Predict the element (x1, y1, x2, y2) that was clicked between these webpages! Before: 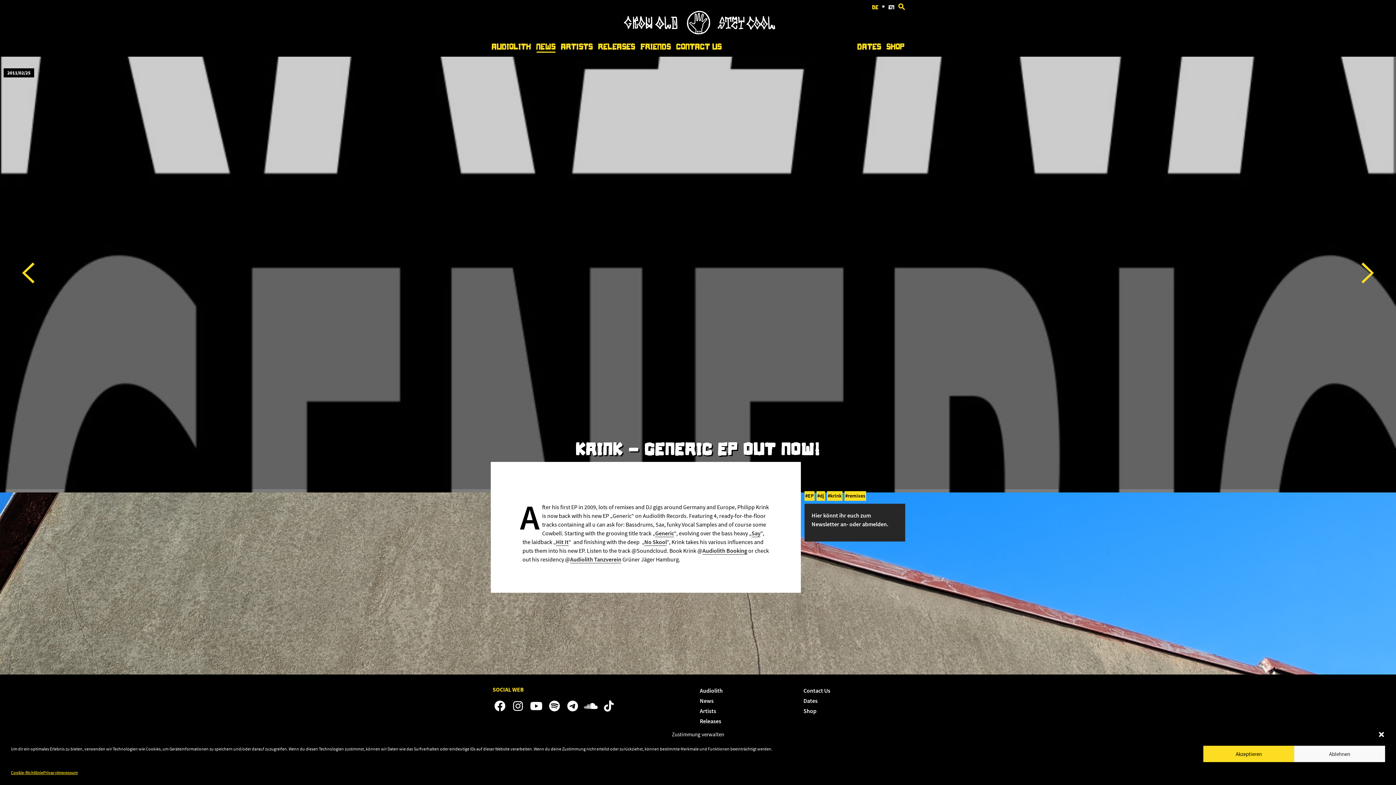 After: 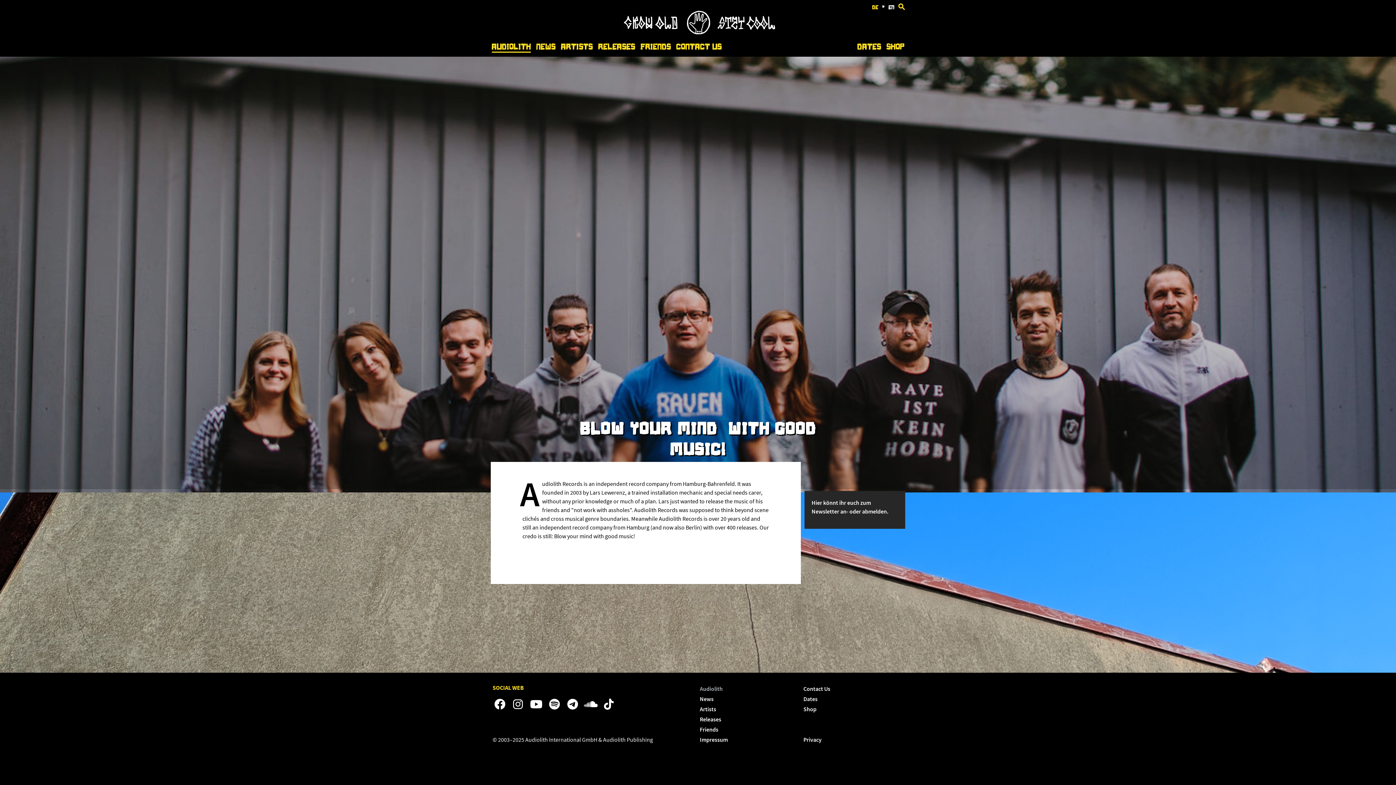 Action: bbox: (700, 686, 800, 695) label: Audiolith